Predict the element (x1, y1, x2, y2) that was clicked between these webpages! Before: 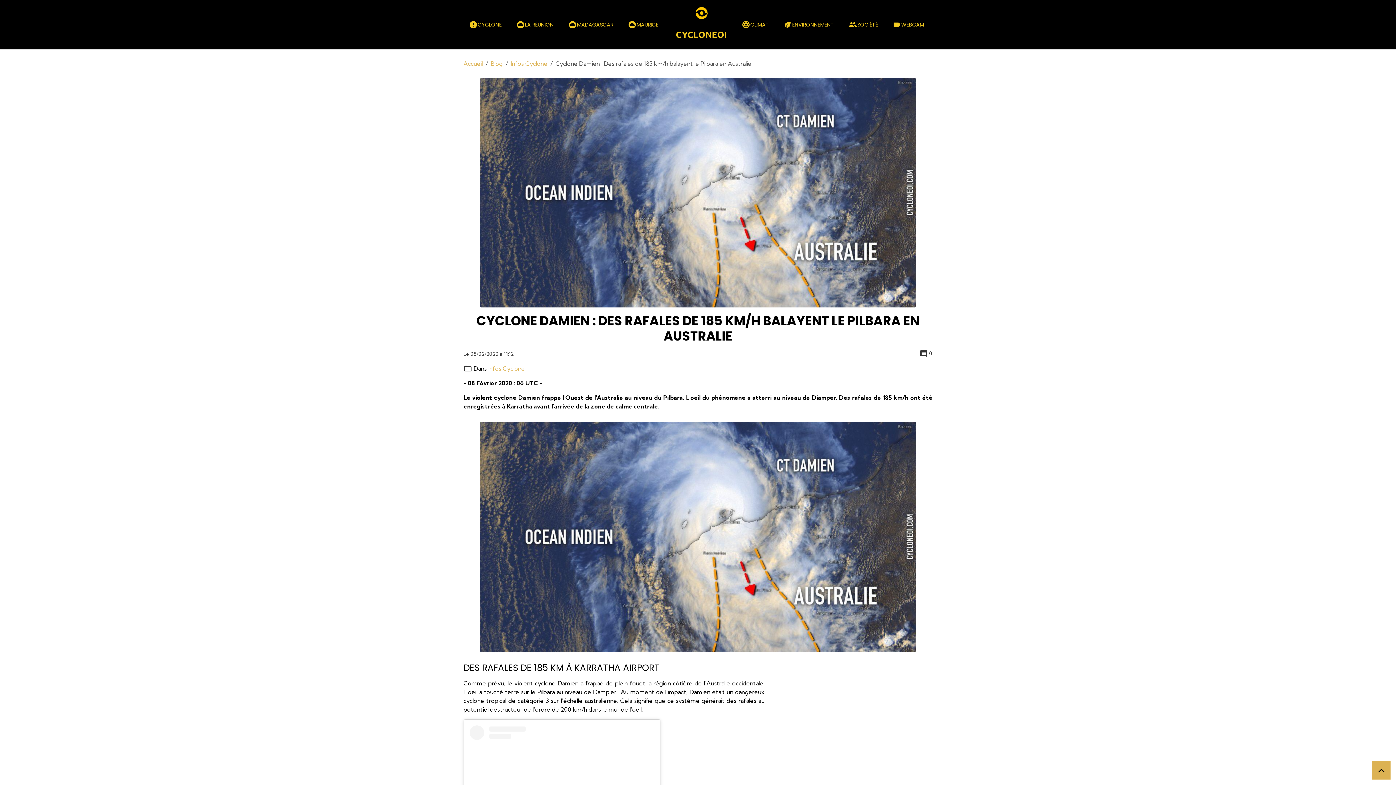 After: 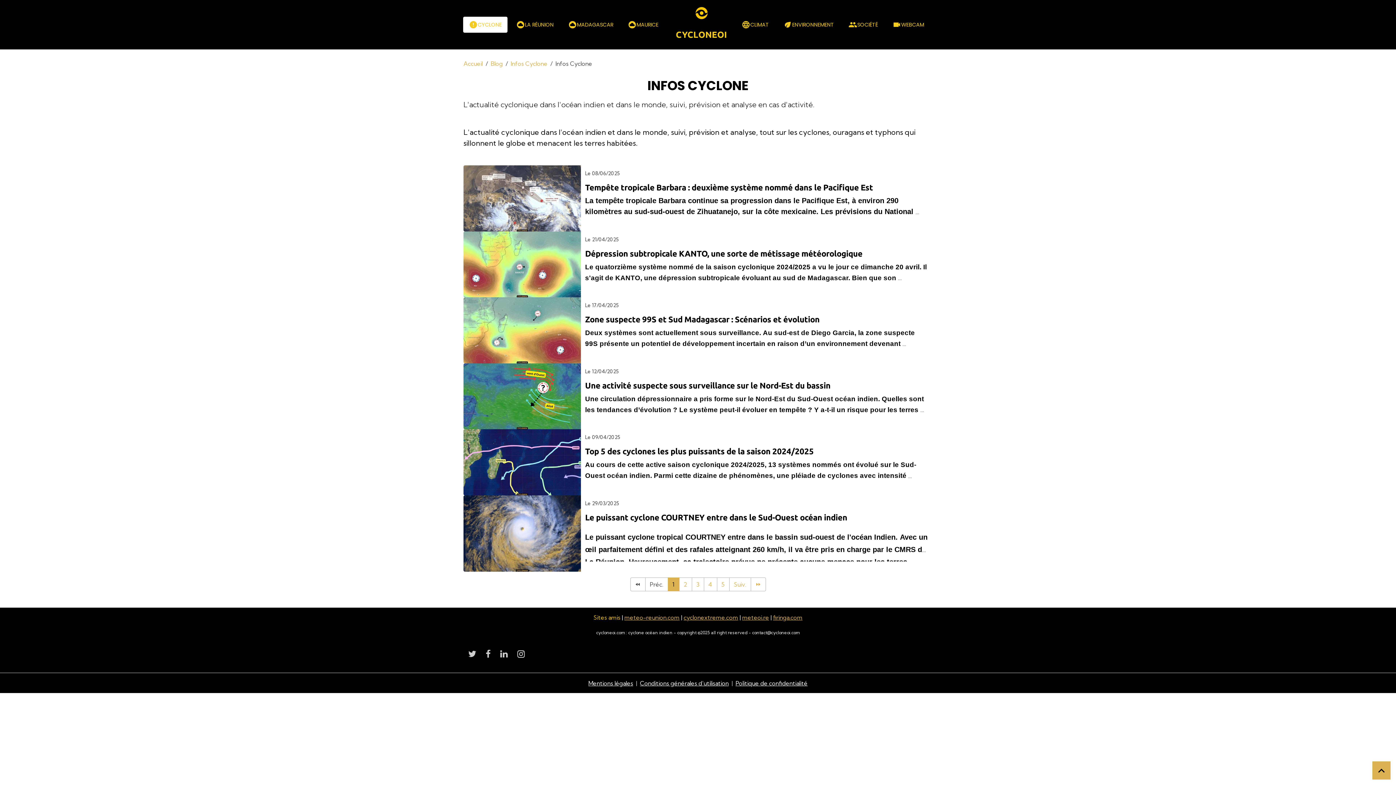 Action: label: CYCLONE bbox: (463, 16, 507, 32)